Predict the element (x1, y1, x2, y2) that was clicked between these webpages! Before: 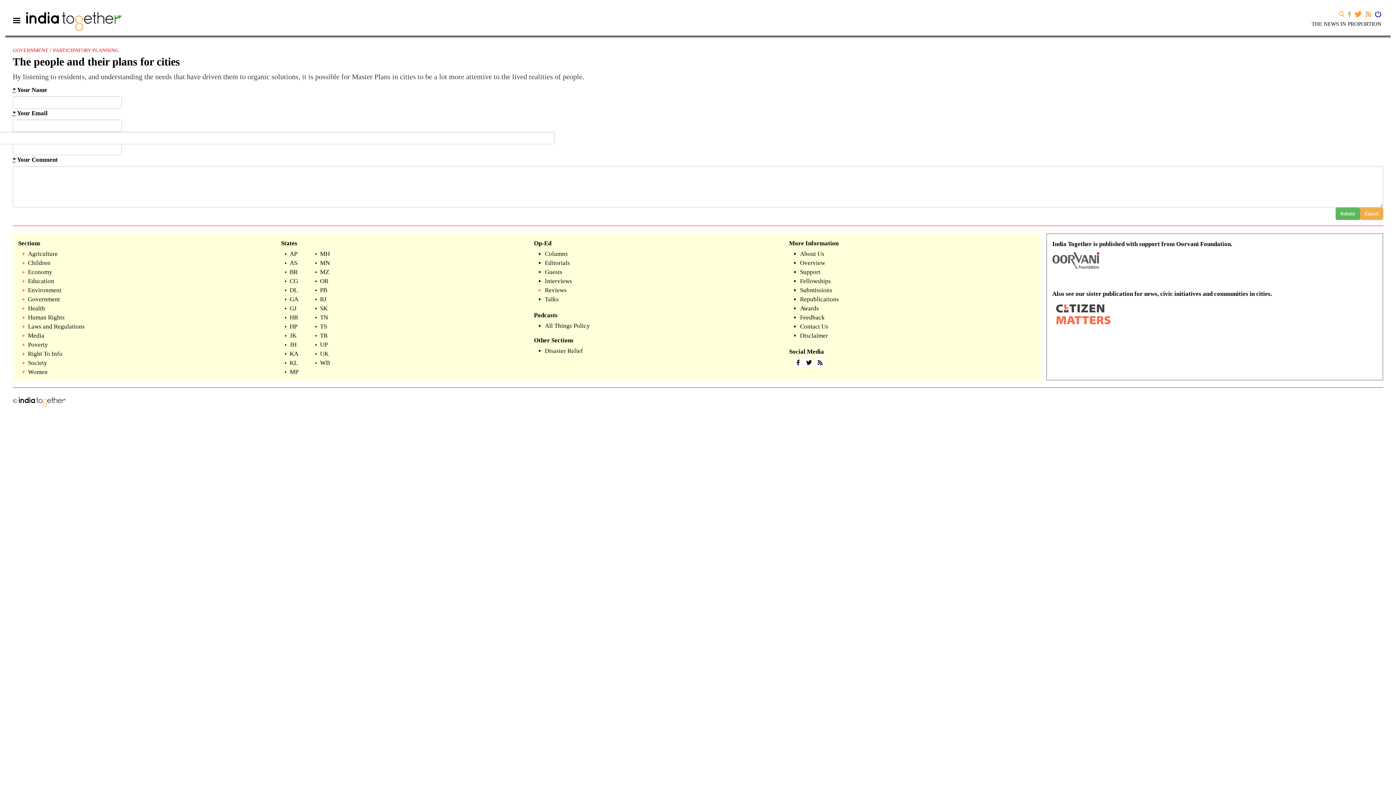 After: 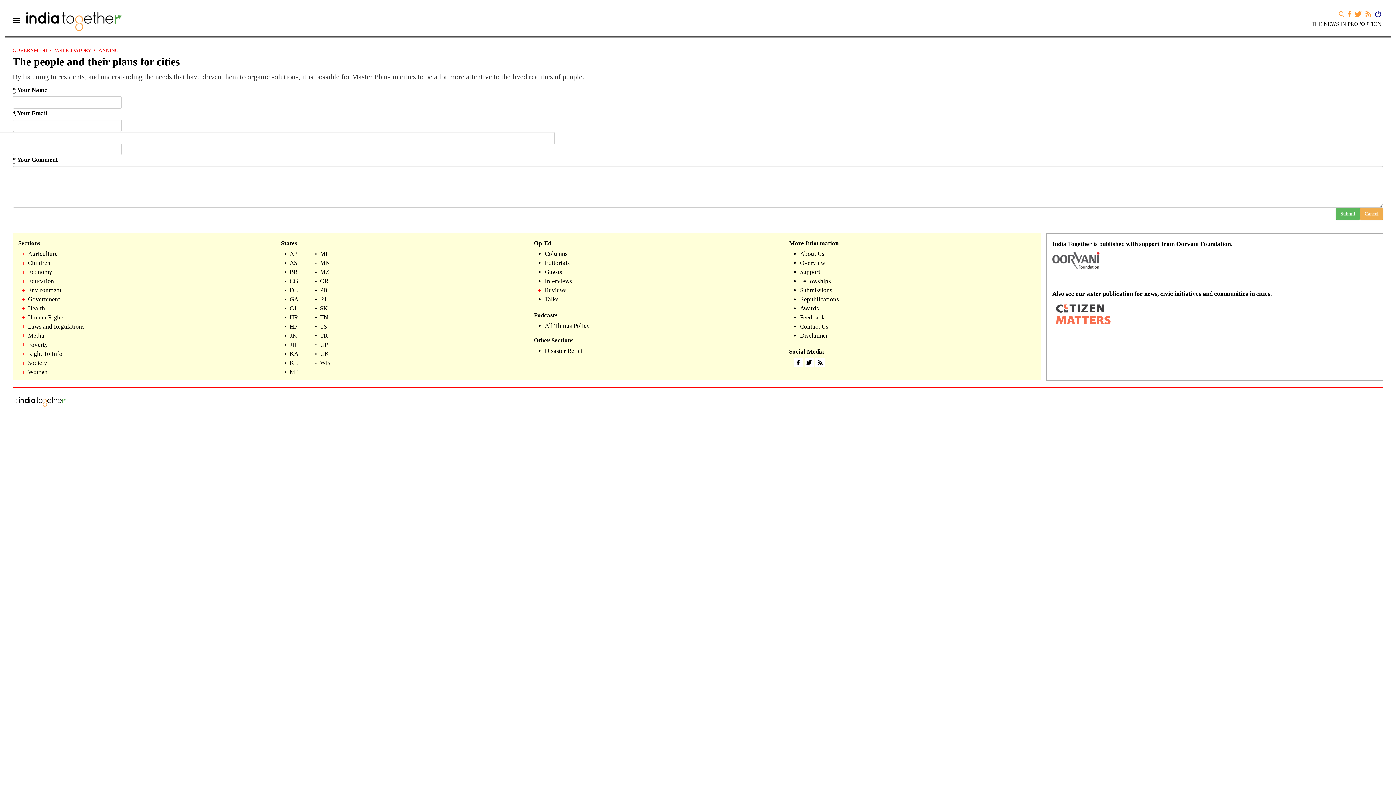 Action: bbox: (804, 358, 813, 365)